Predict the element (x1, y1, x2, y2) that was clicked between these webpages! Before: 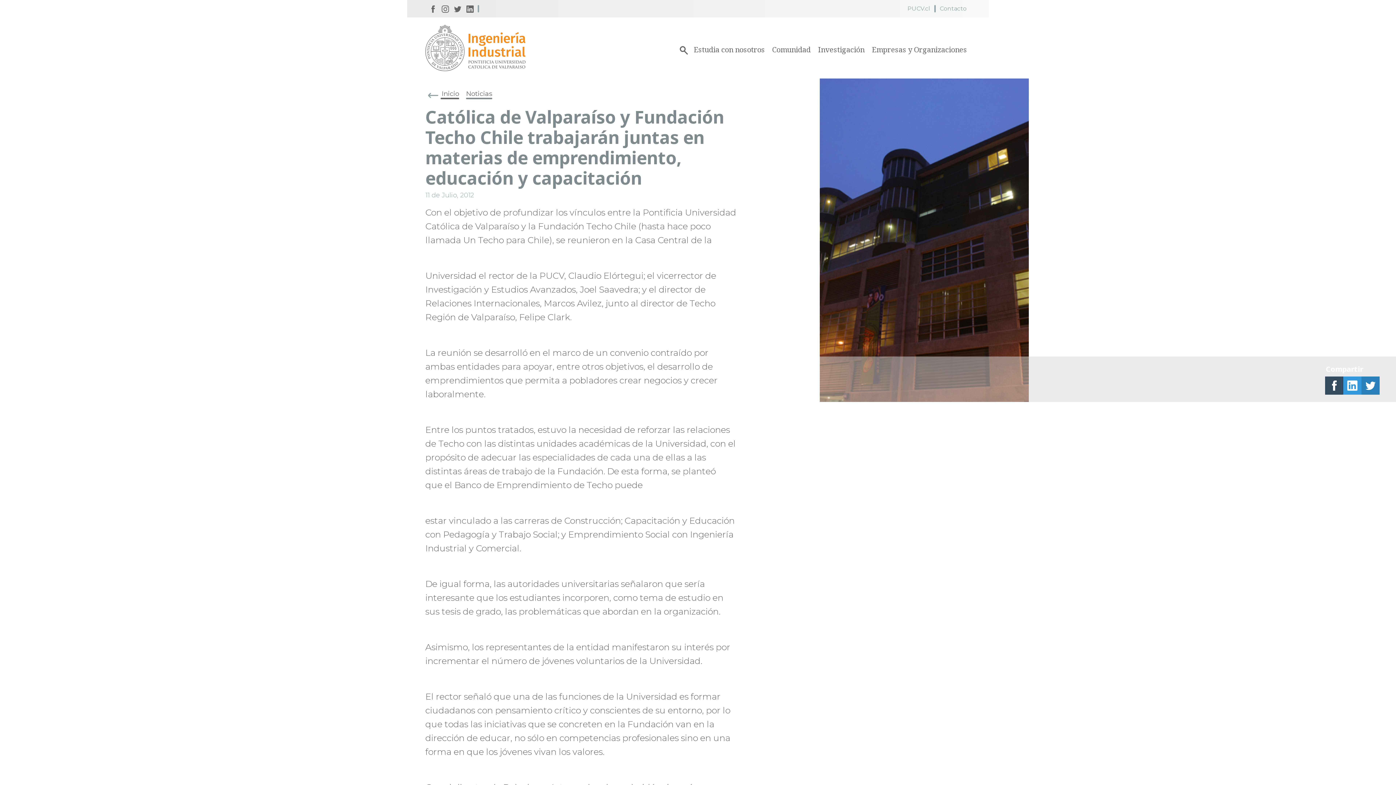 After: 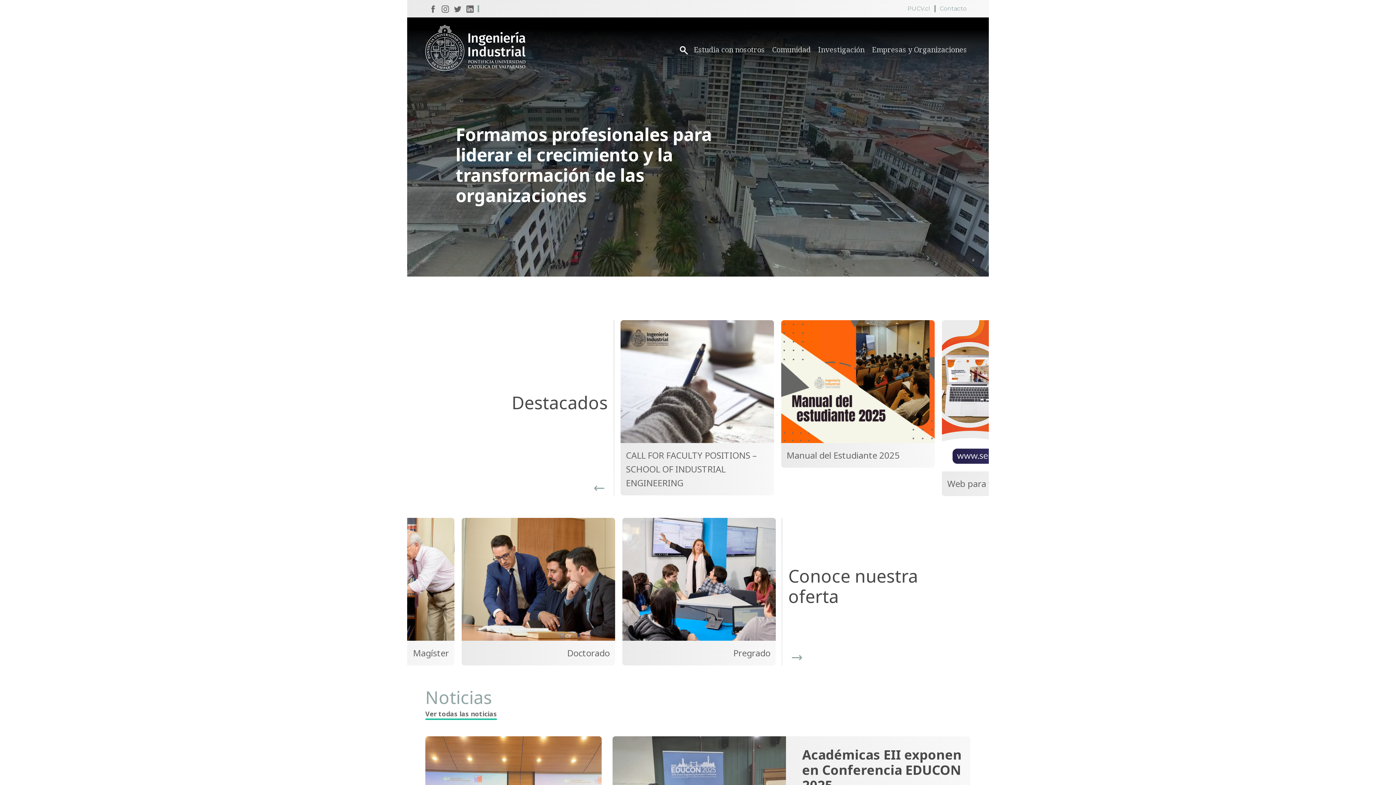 Action: label: Inicio bbox: (425, 89, 459, 97)